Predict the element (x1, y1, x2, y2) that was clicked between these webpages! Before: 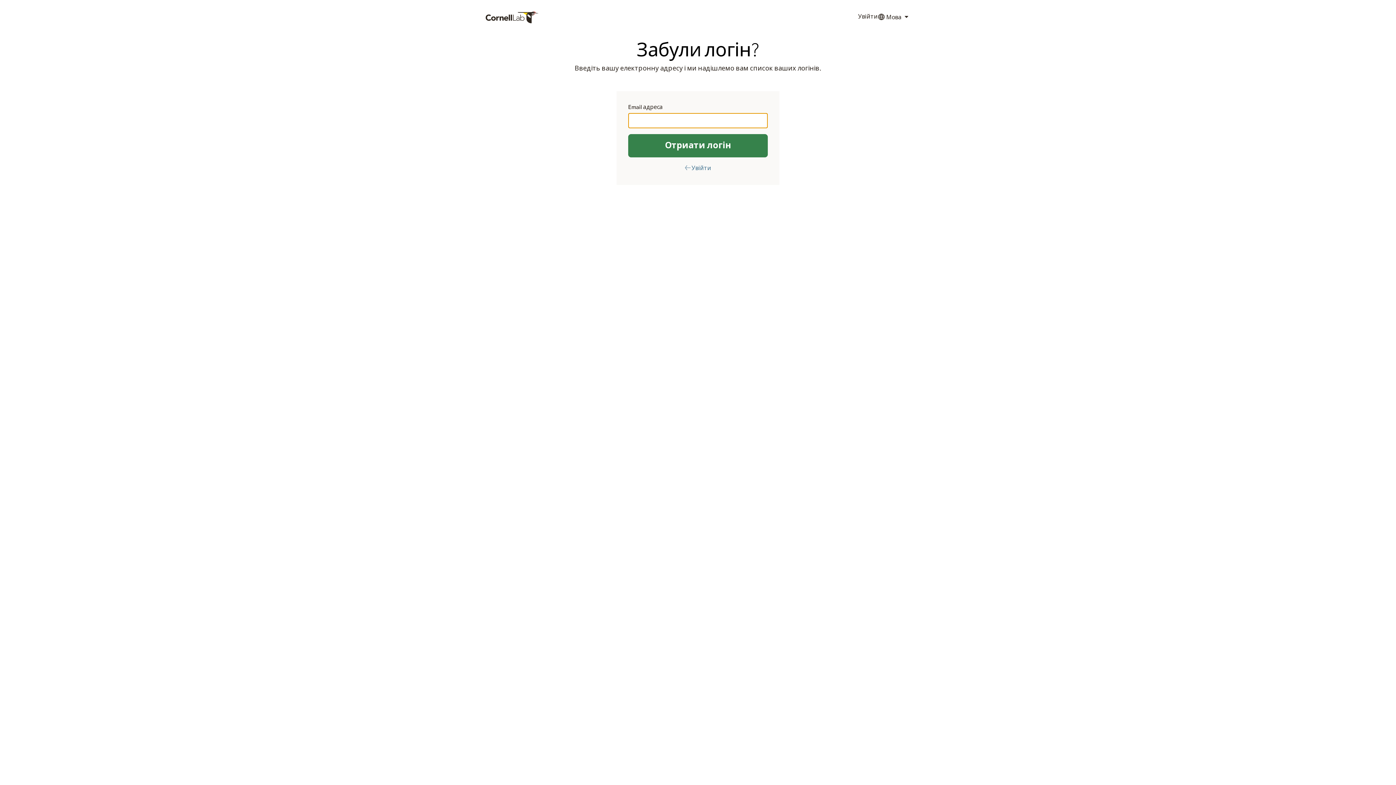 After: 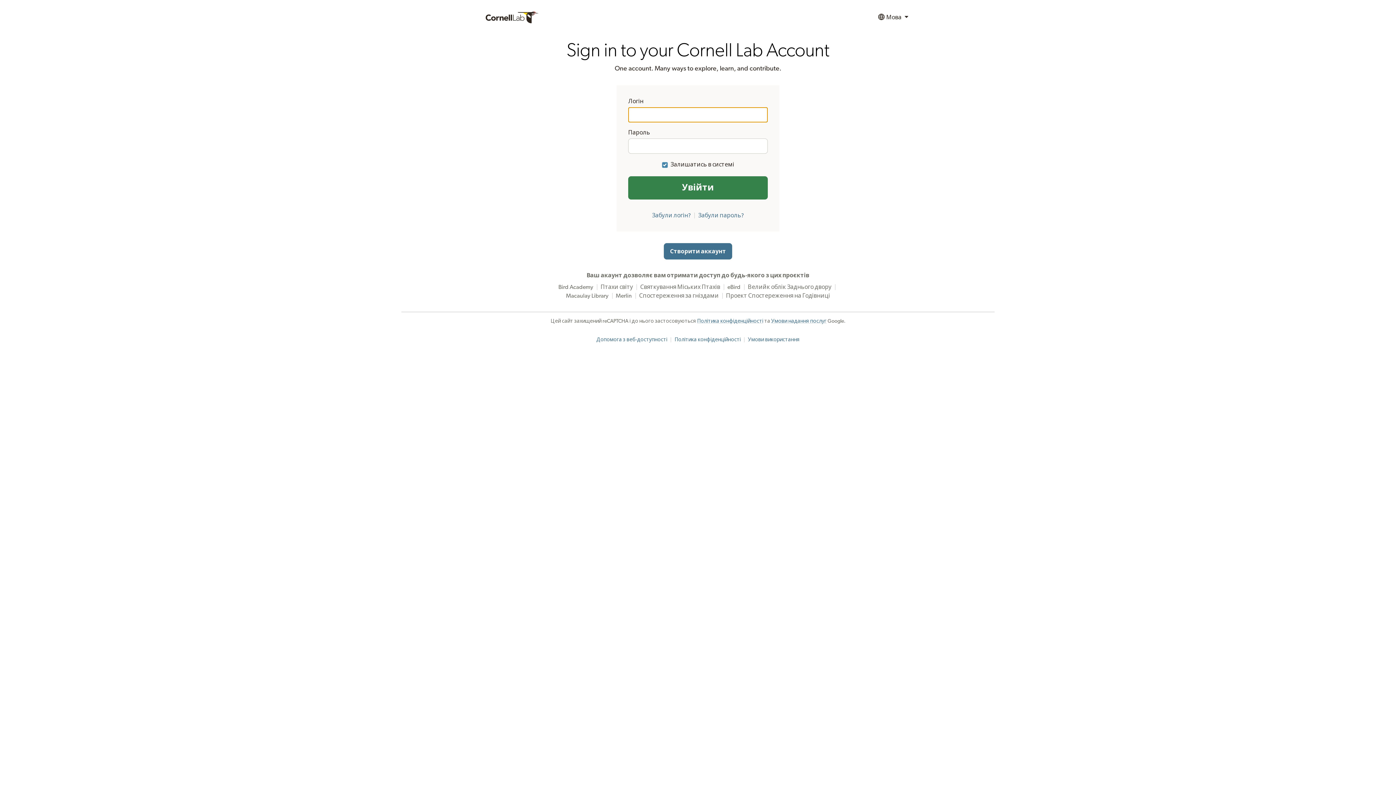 Action: label: Увійти bbox: (858, 9, 878, 25)